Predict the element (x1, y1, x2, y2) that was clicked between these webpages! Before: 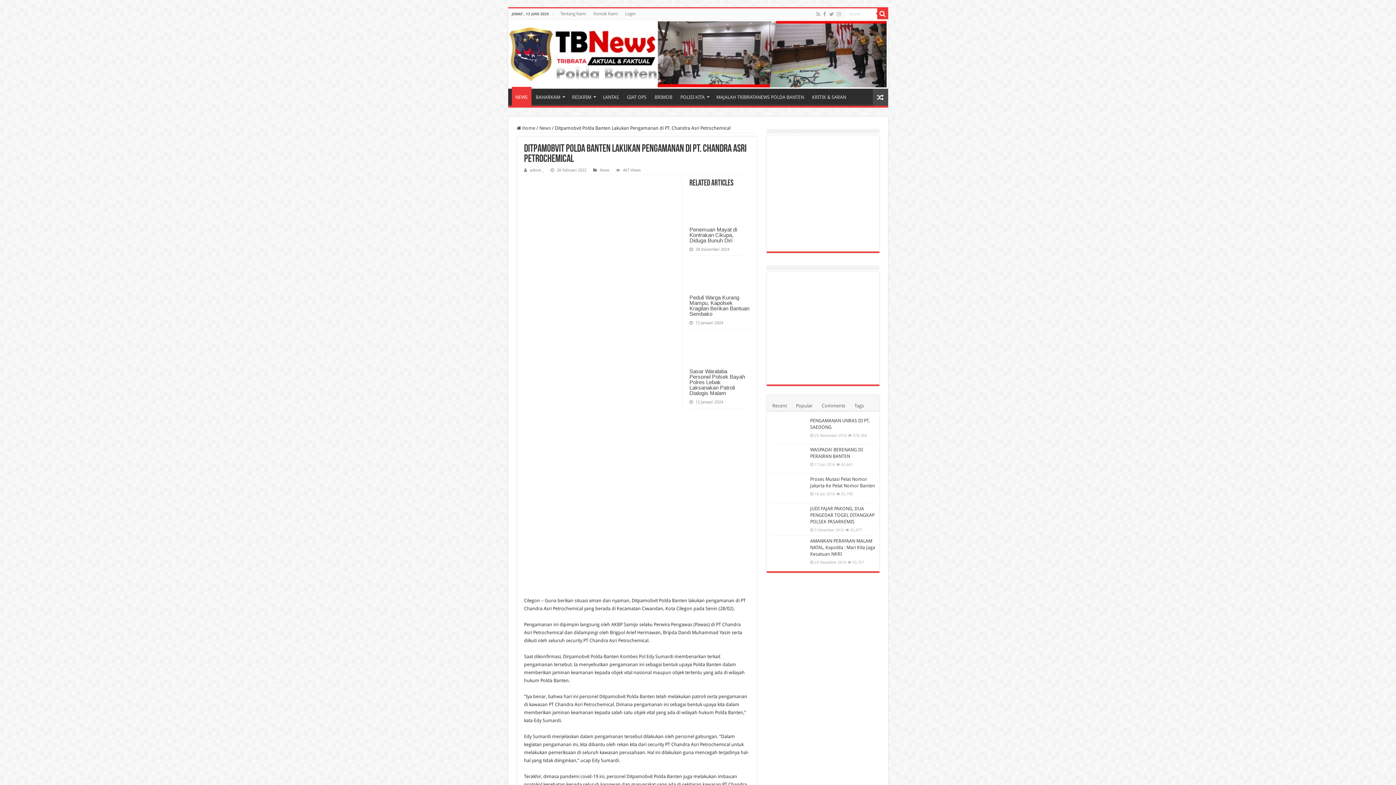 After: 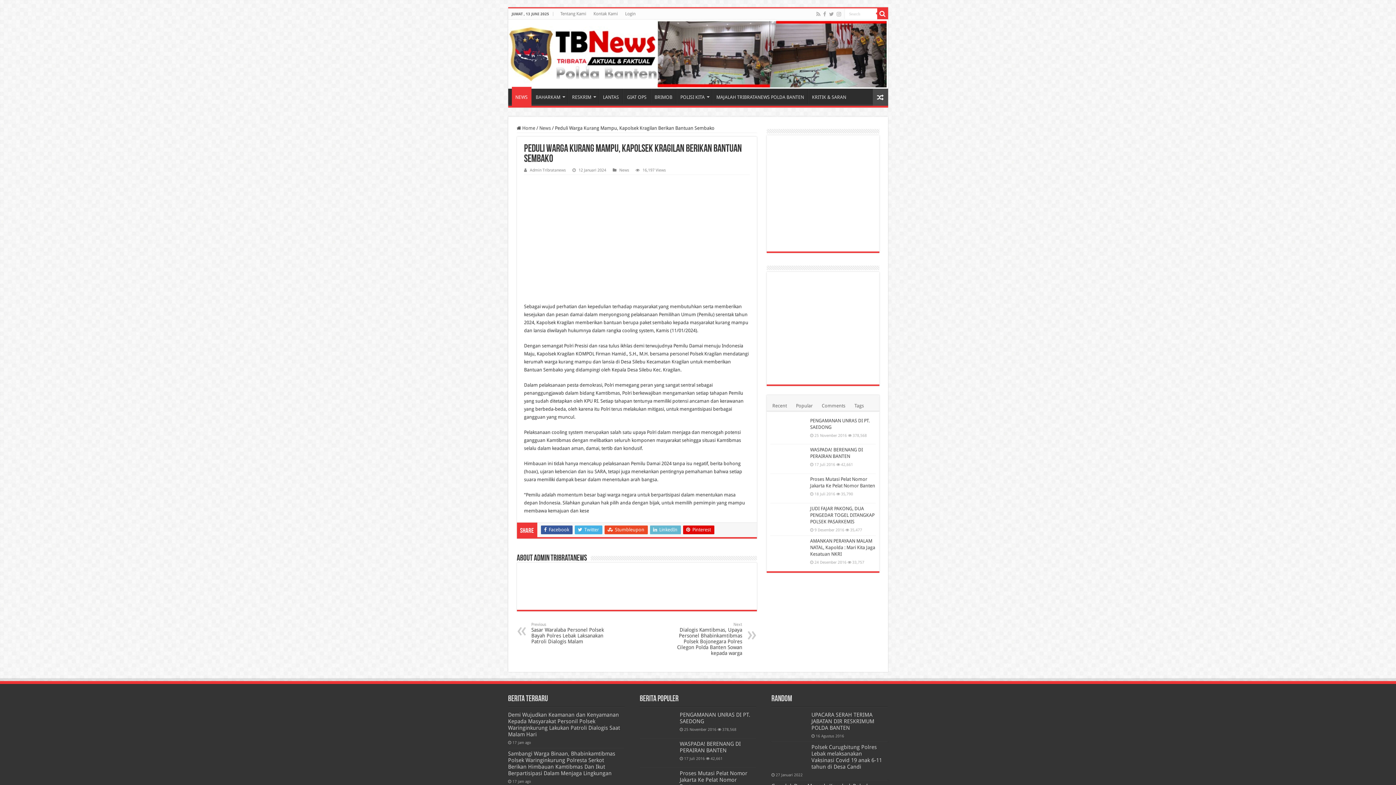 Action: bbox: (689, 294, 749, 317) label: Peduli Warga Kurang Mampu, Kapolsek Kragilan Berikan Bantuan Sembako